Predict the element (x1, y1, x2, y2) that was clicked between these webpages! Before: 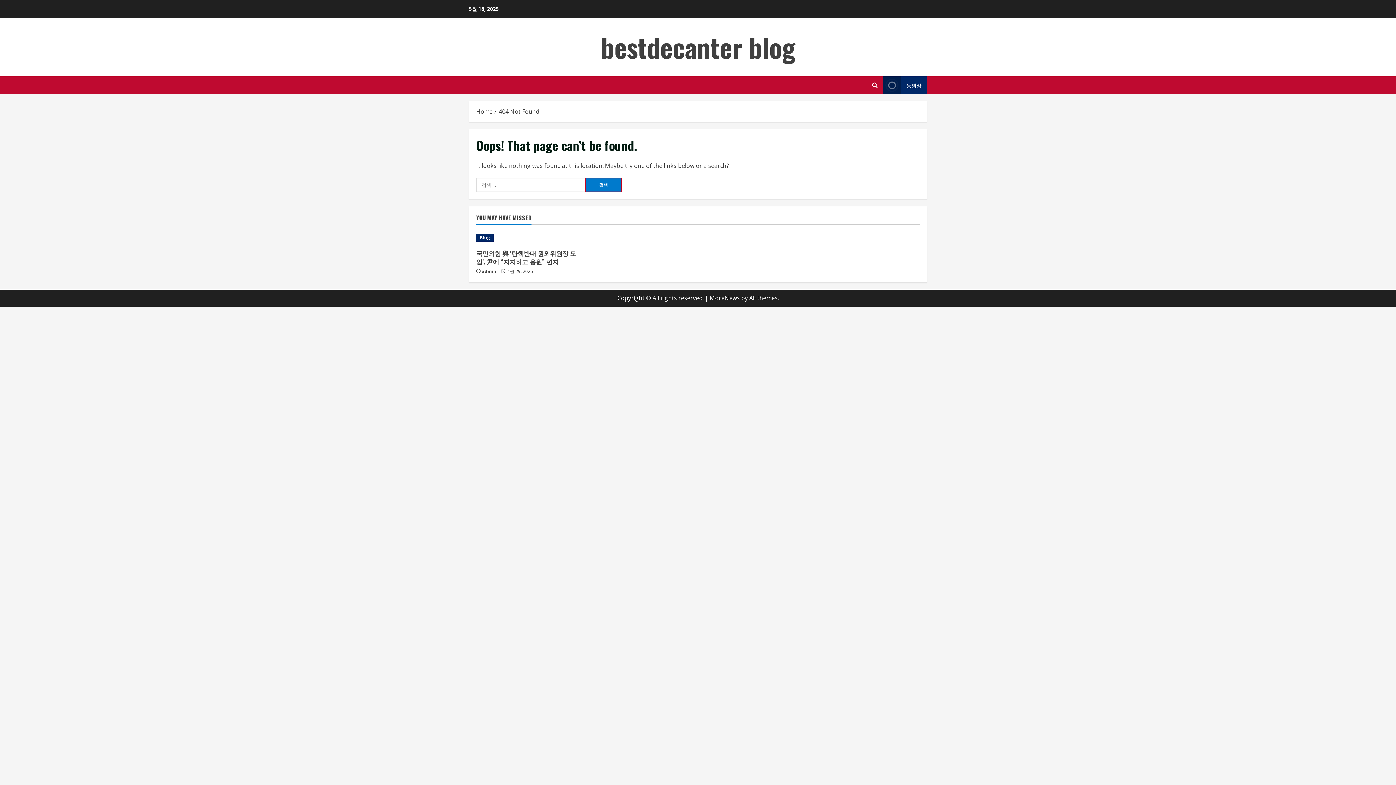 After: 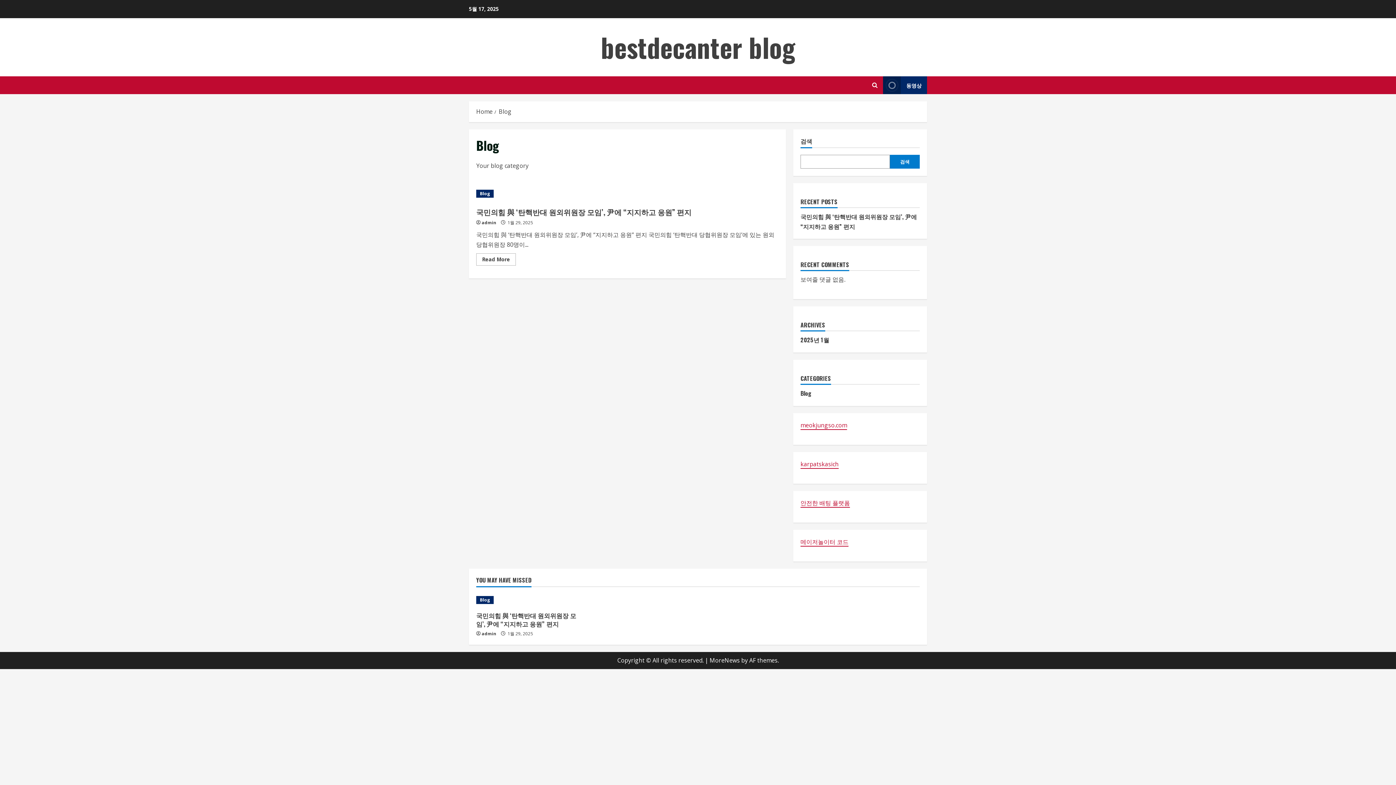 Action: bbox: (476, 233, 493, 241) label: Blog